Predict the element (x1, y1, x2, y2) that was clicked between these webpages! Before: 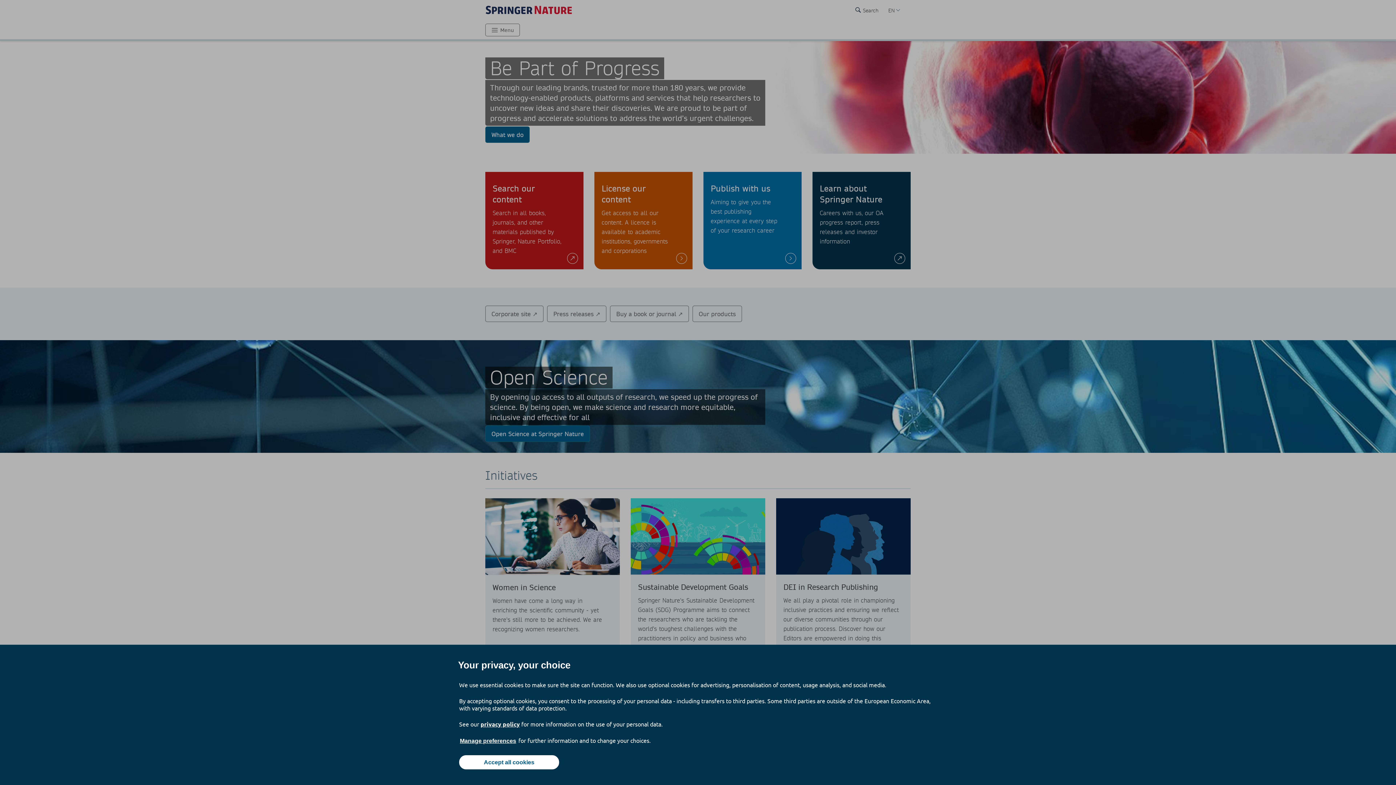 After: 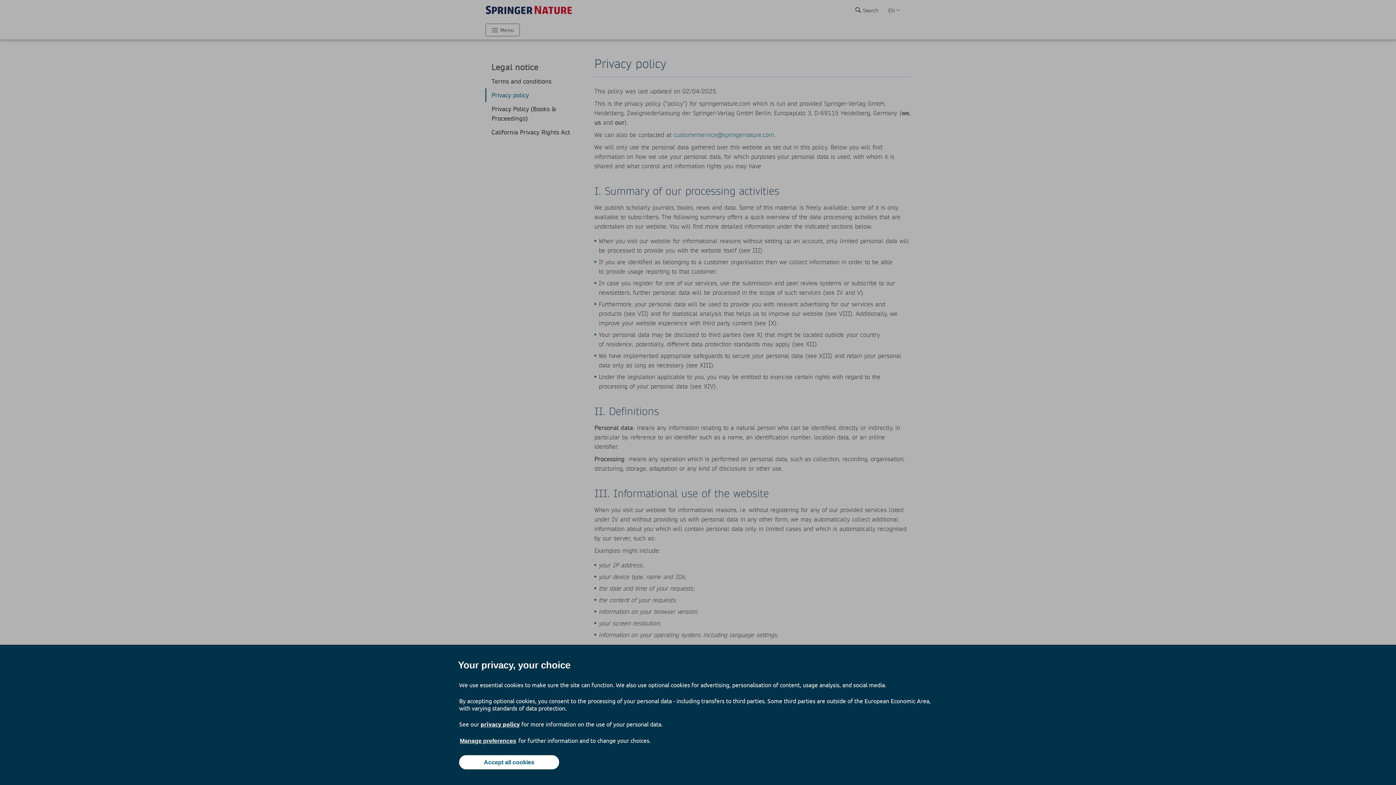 Action: label: privacy policy bbox: (480, 720, 520, 728)